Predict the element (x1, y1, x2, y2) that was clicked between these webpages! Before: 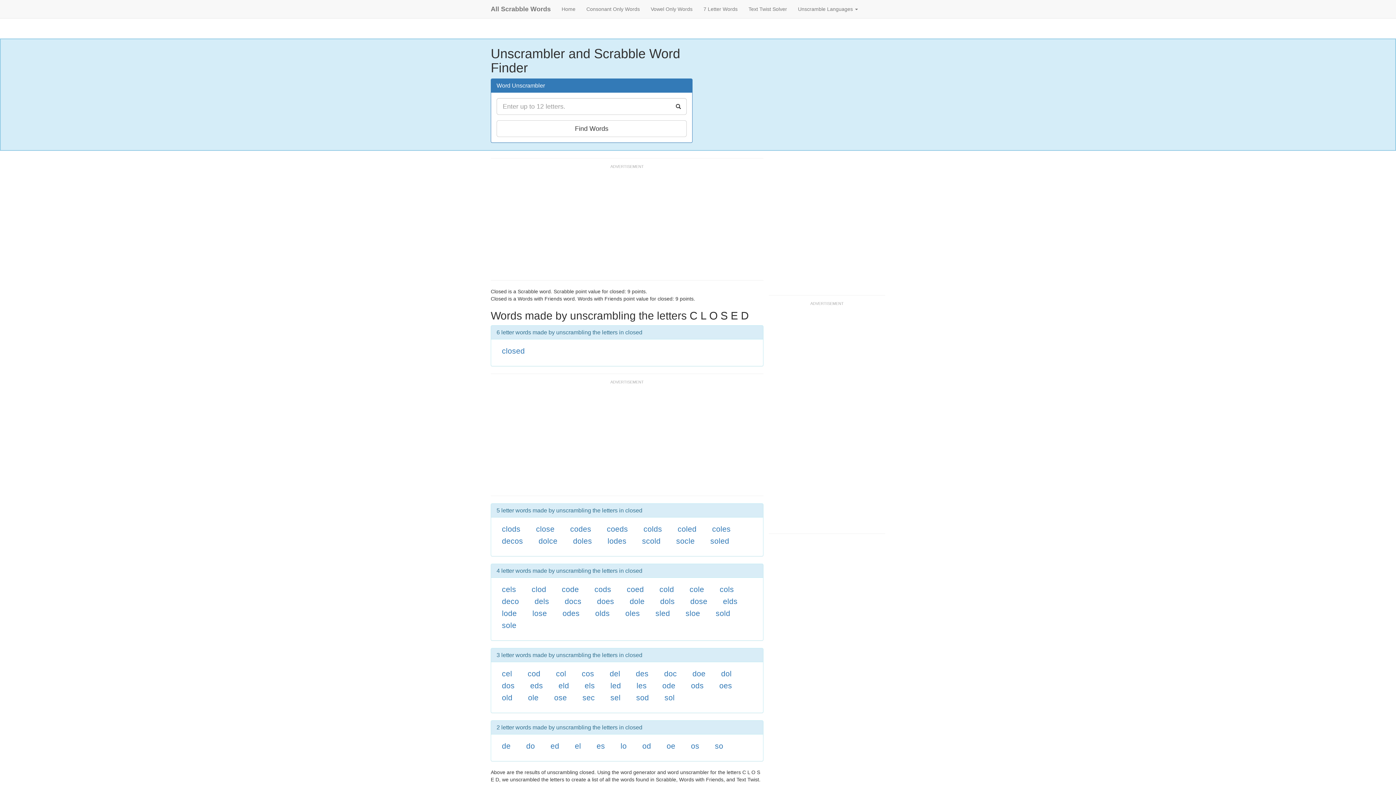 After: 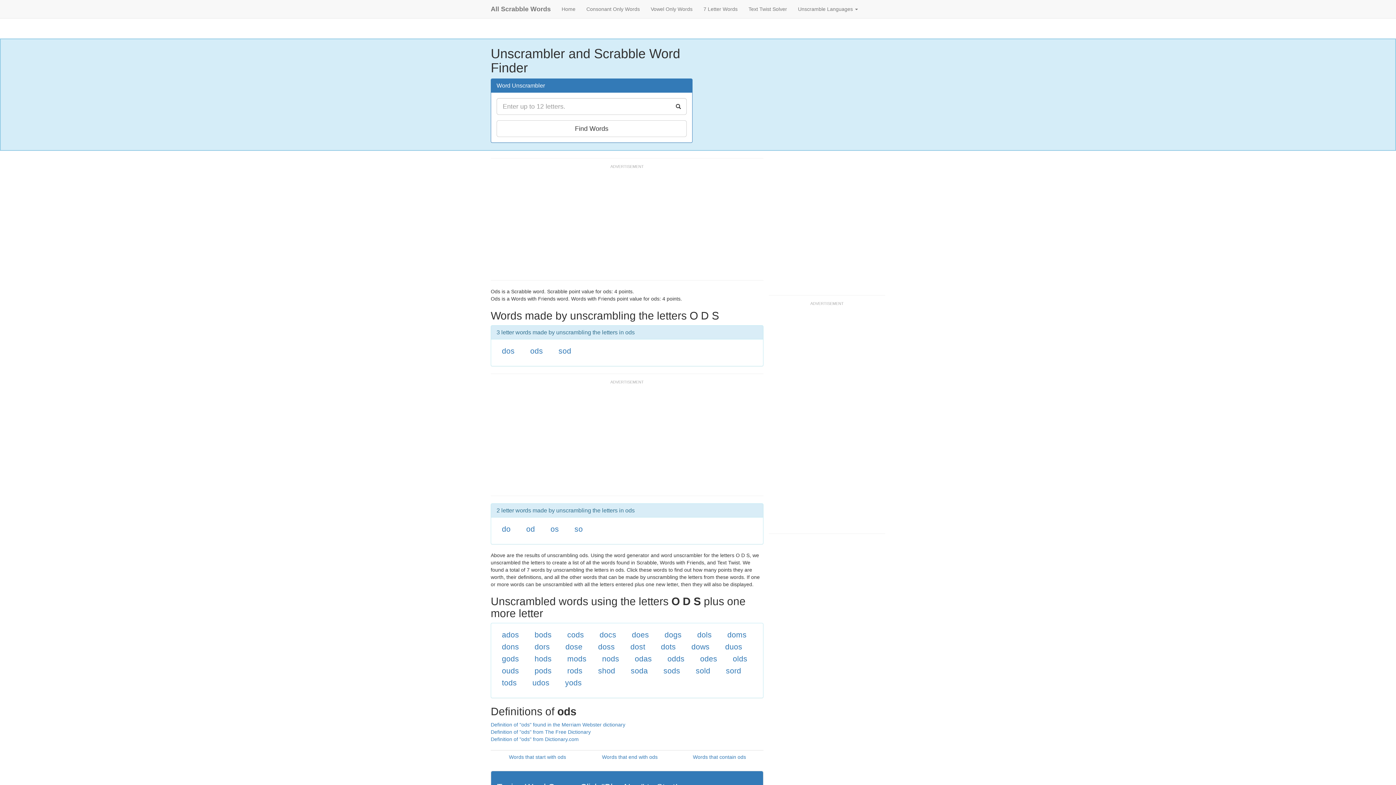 Action: bbox: (691, 681, 703, 690) label: ods